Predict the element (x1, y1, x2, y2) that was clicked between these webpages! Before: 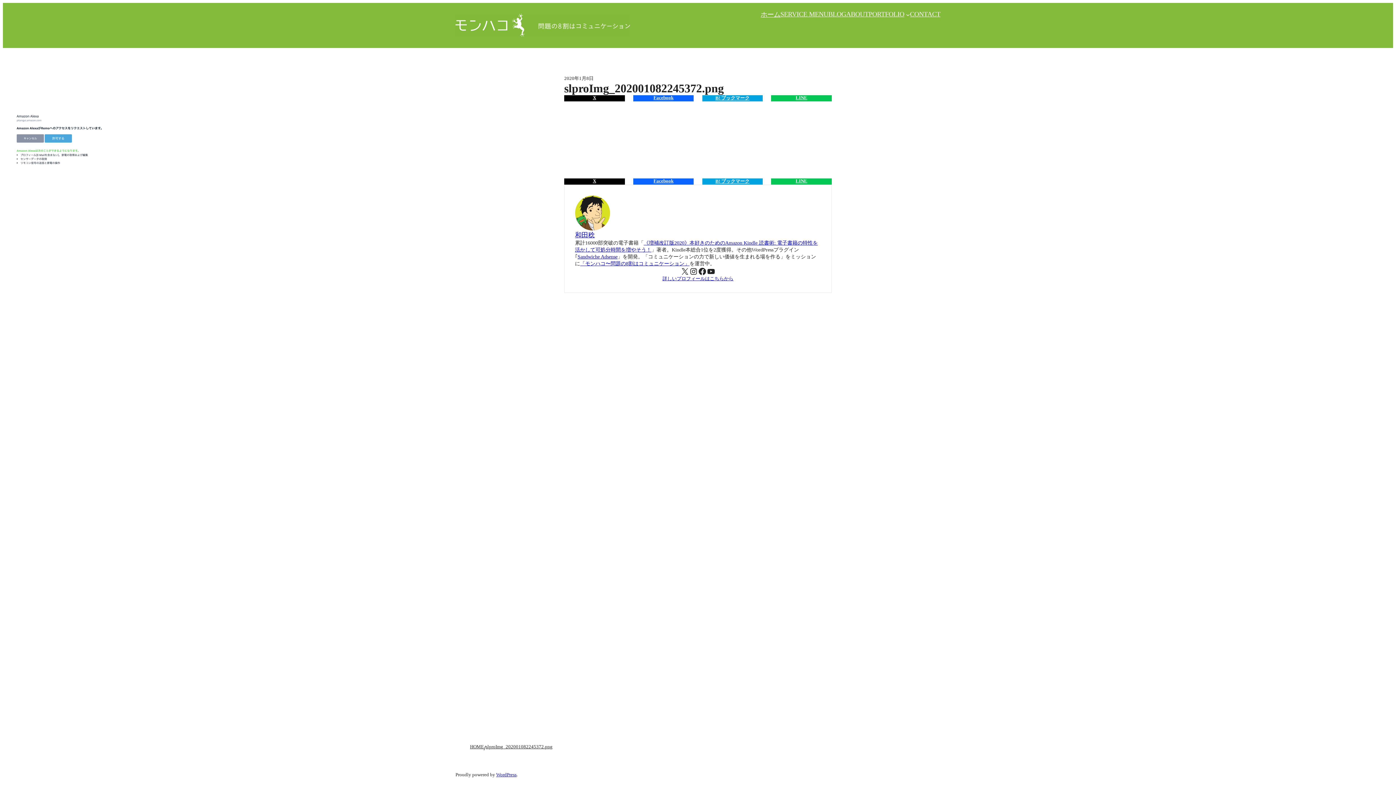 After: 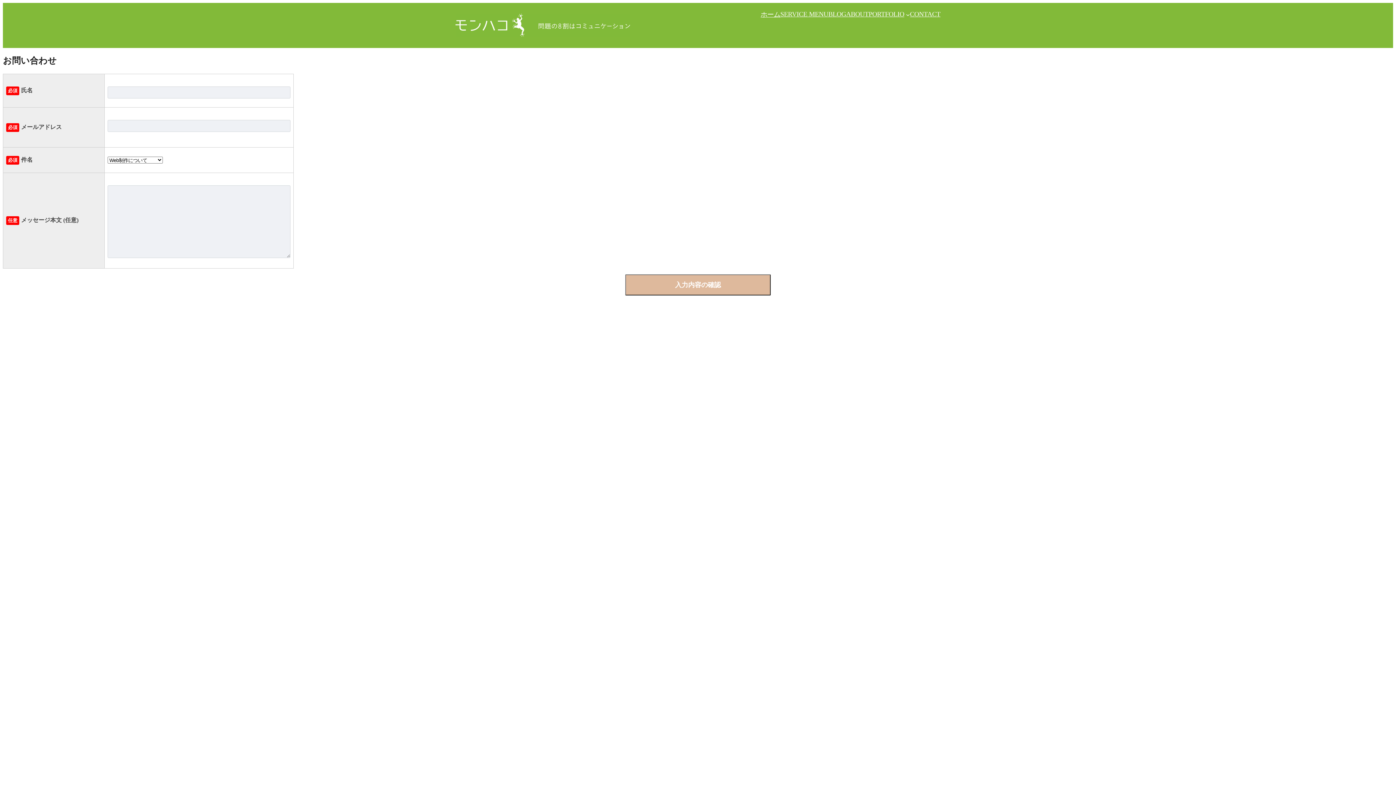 Action: bbox: (910, 10, 940, 18) label: CONTACT